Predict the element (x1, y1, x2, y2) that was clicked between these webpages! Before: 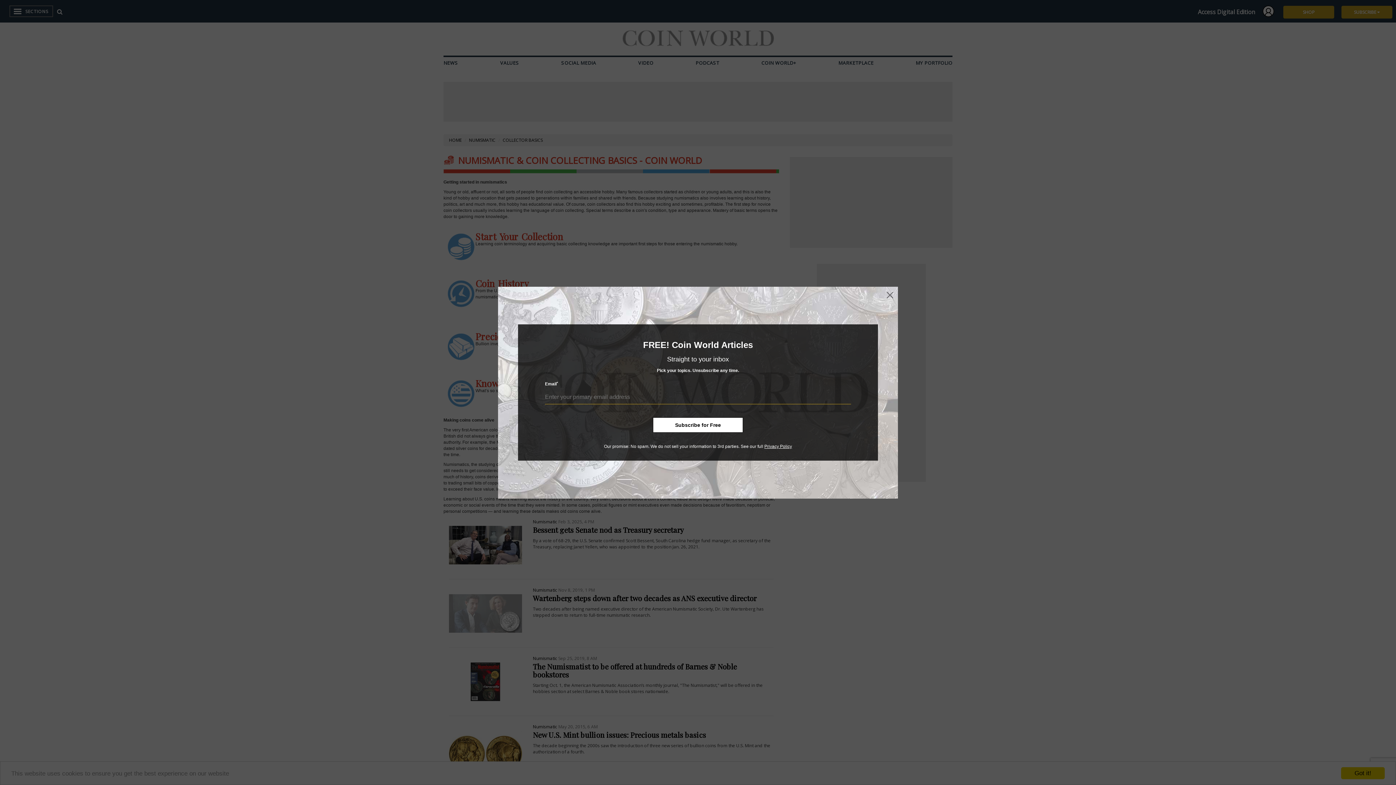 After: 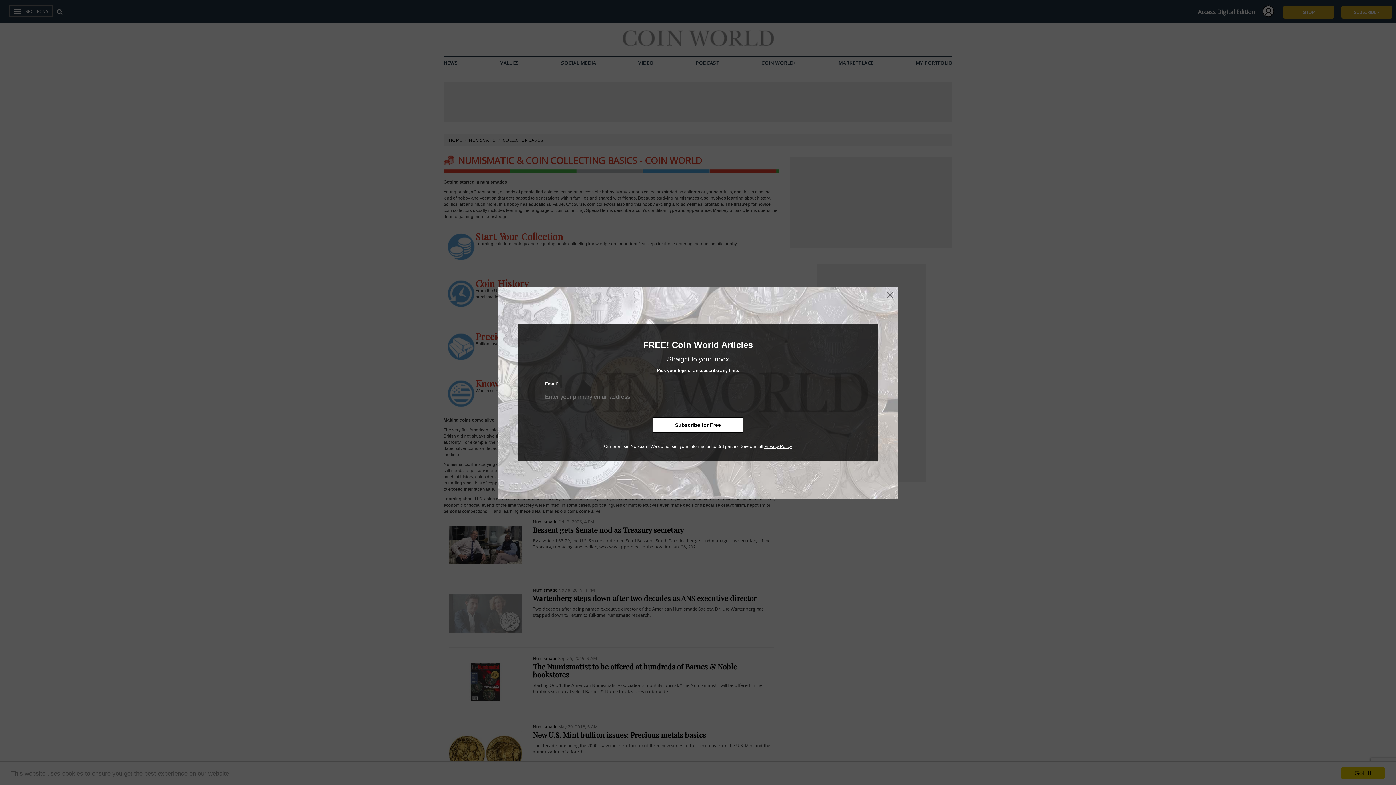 Action: label: Privacy Policy bbox: (764, 444, 792, 449)